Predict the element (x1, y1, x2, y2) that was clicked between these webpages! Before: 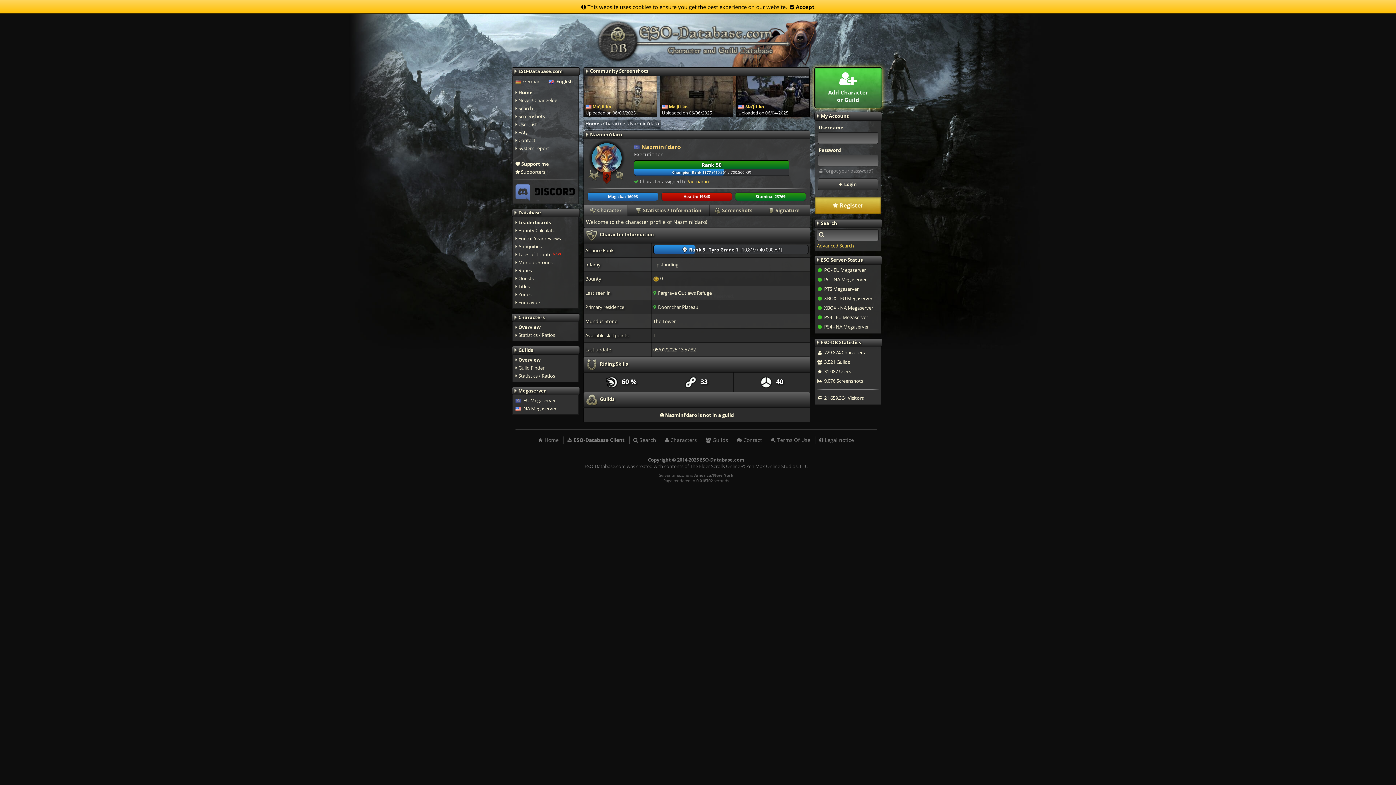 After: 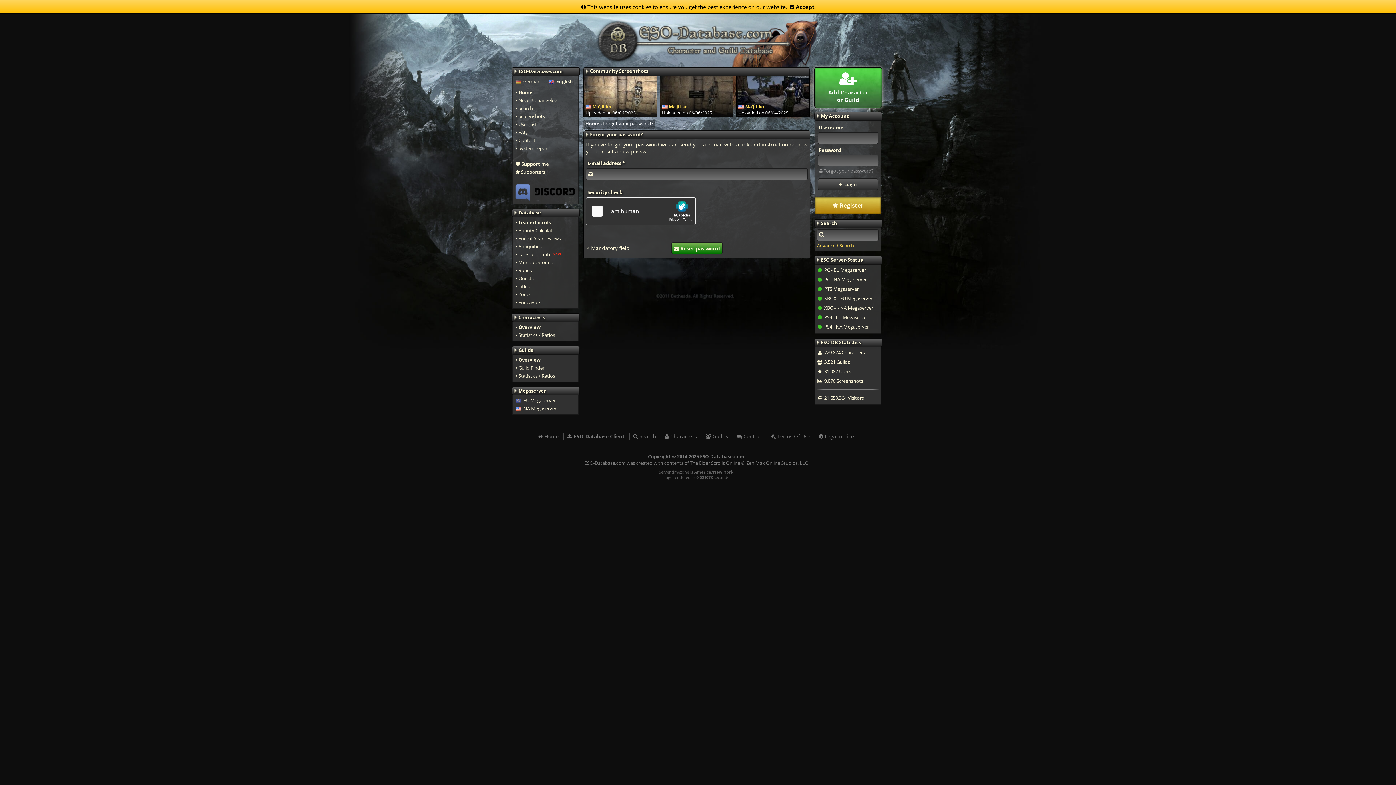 Action: bbox: (819, 167, 873, 174) label:  Forgot your password?